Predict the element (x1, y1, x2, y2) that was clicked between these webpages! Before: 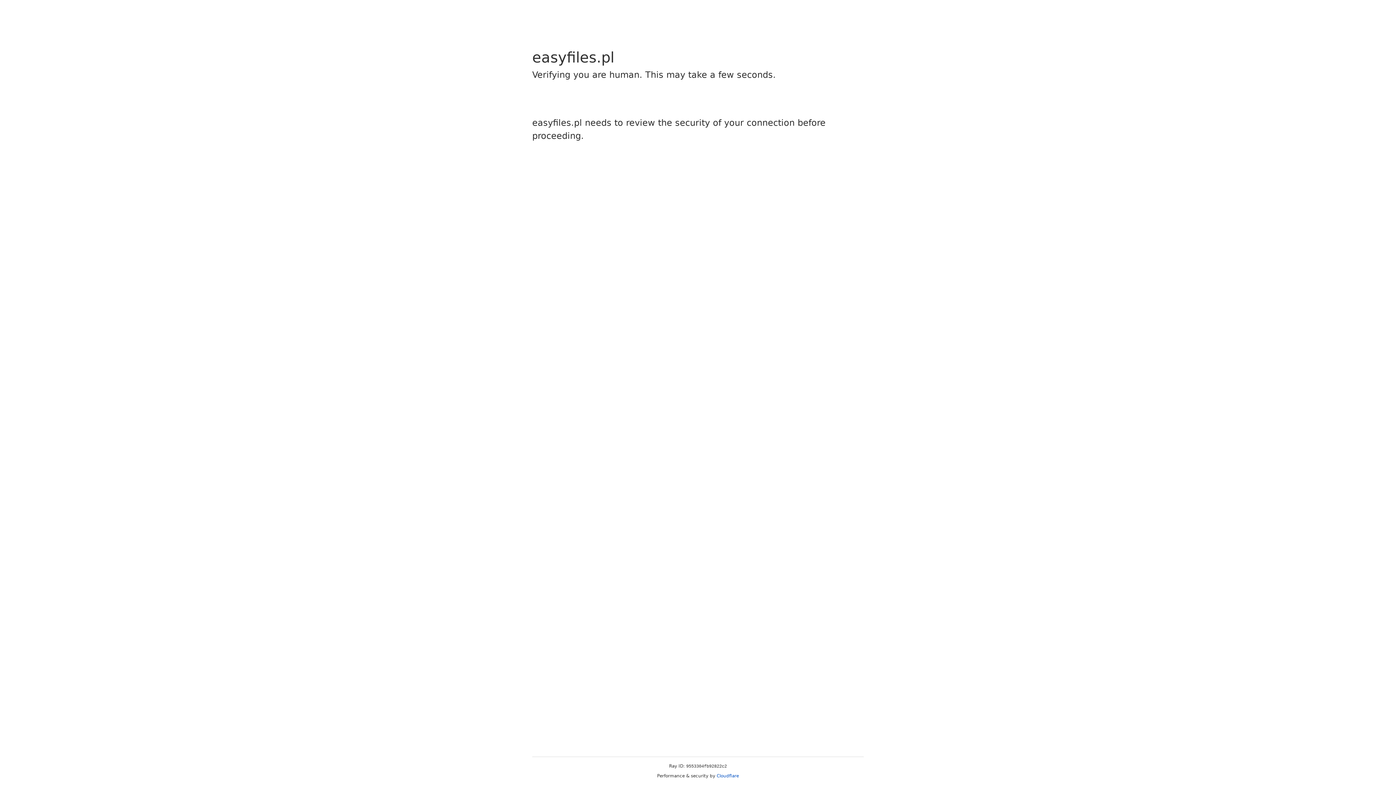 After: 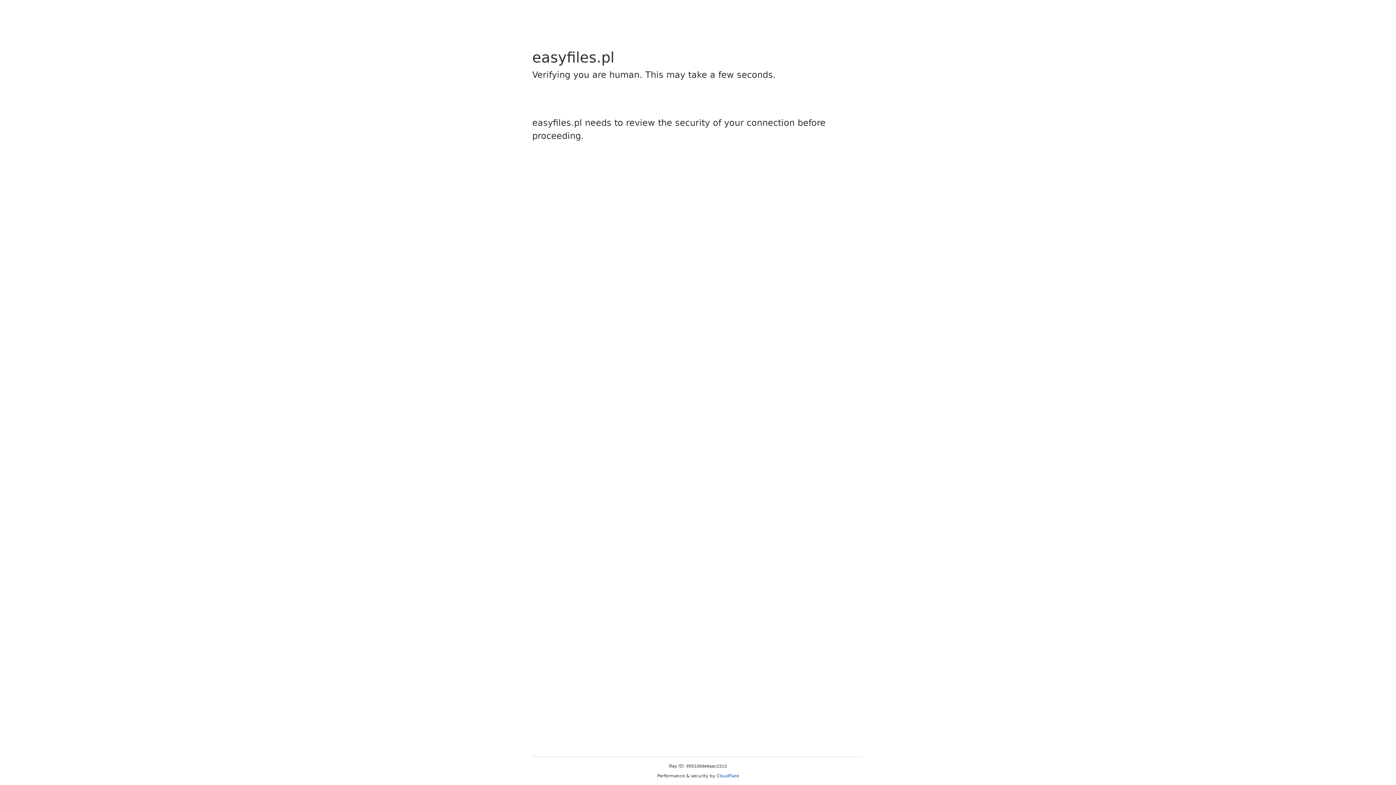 Action: label: Cloudflare bbox: (716, 773, 739, 778)